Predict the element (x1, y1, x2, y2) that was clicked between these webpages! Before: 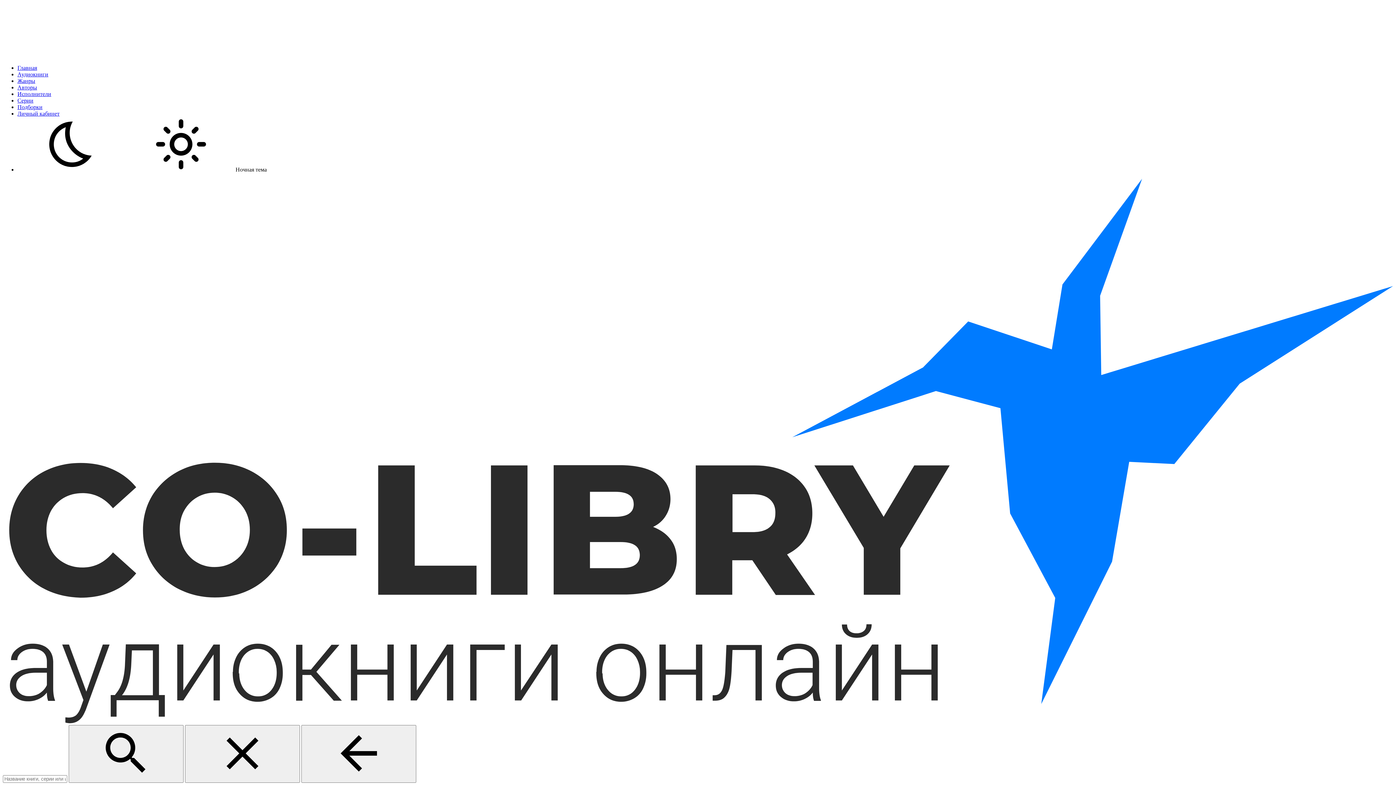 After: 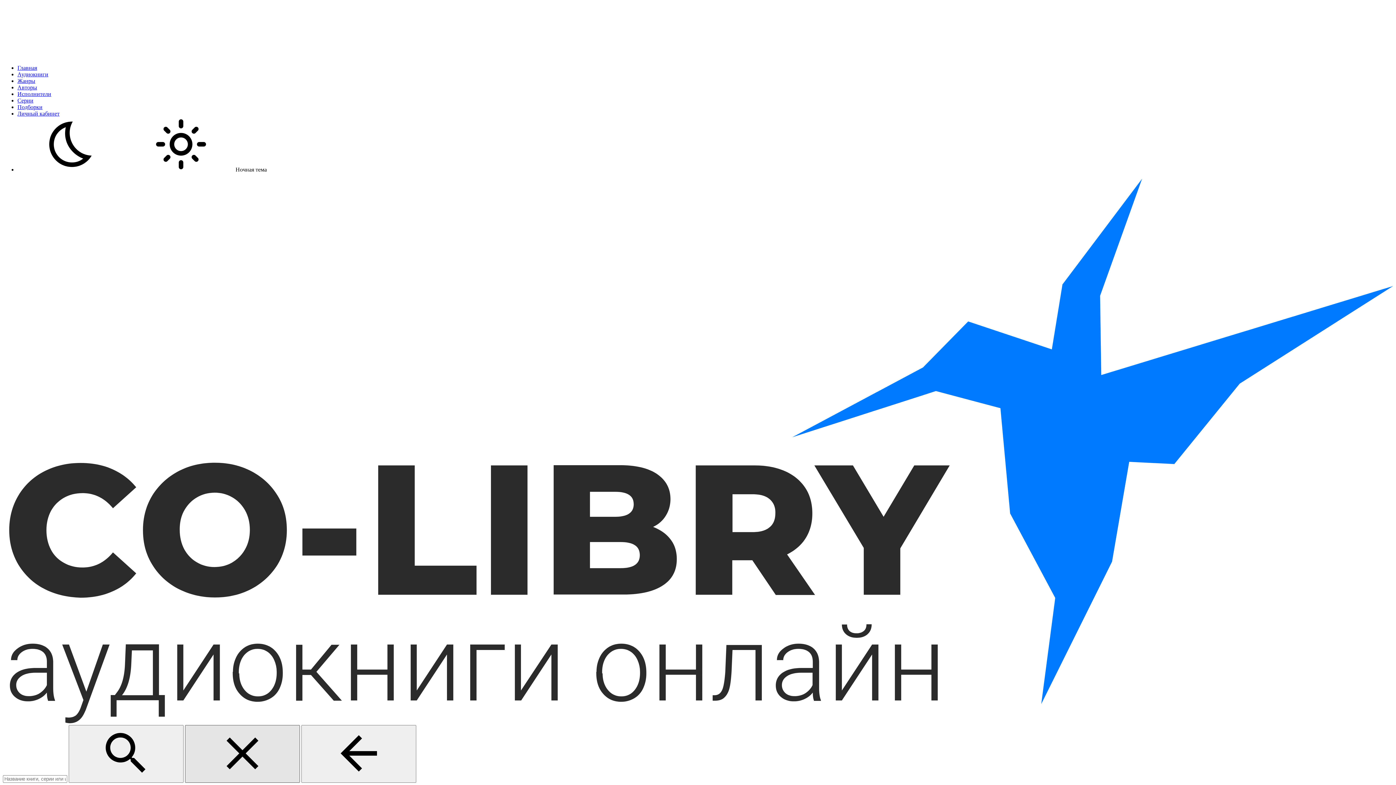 Action: bbox: (185, 725, 300, 783)